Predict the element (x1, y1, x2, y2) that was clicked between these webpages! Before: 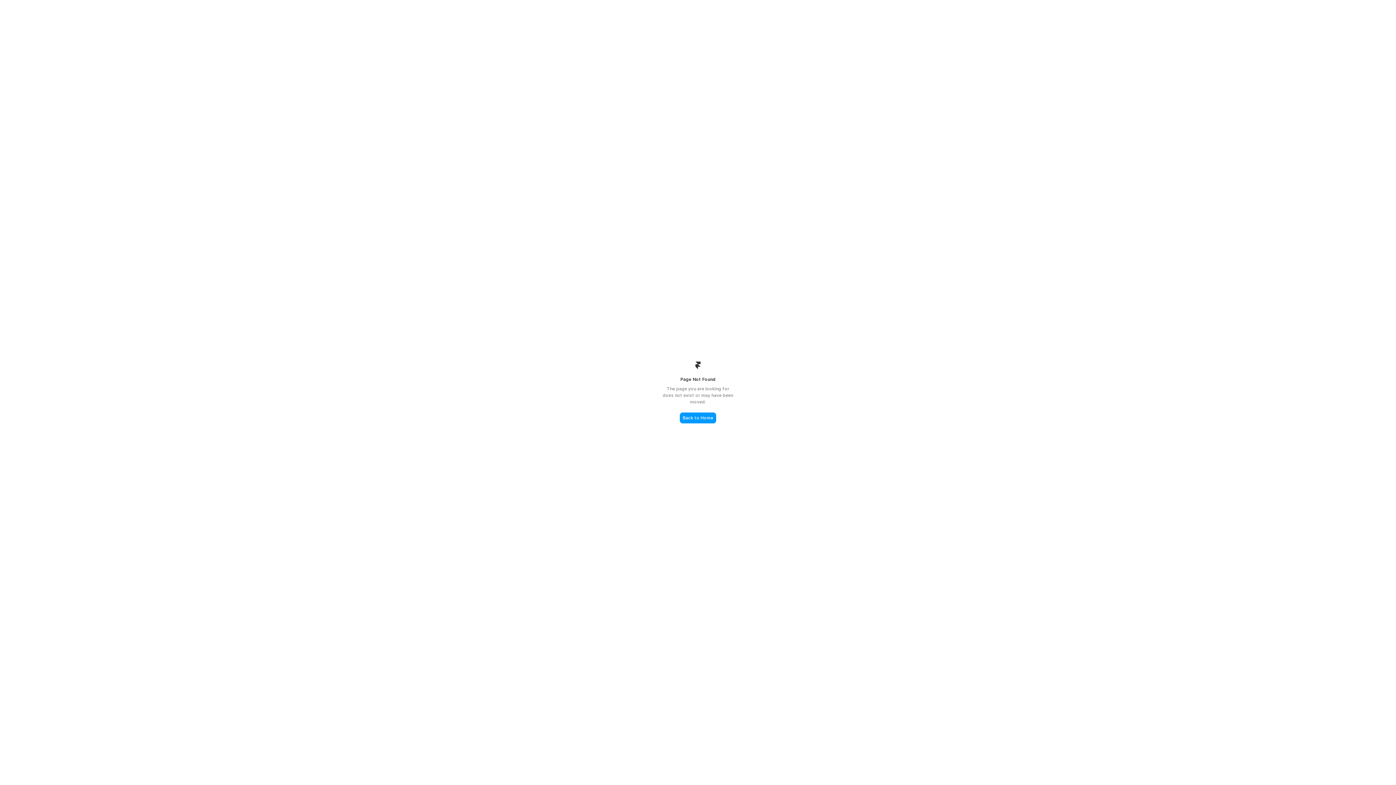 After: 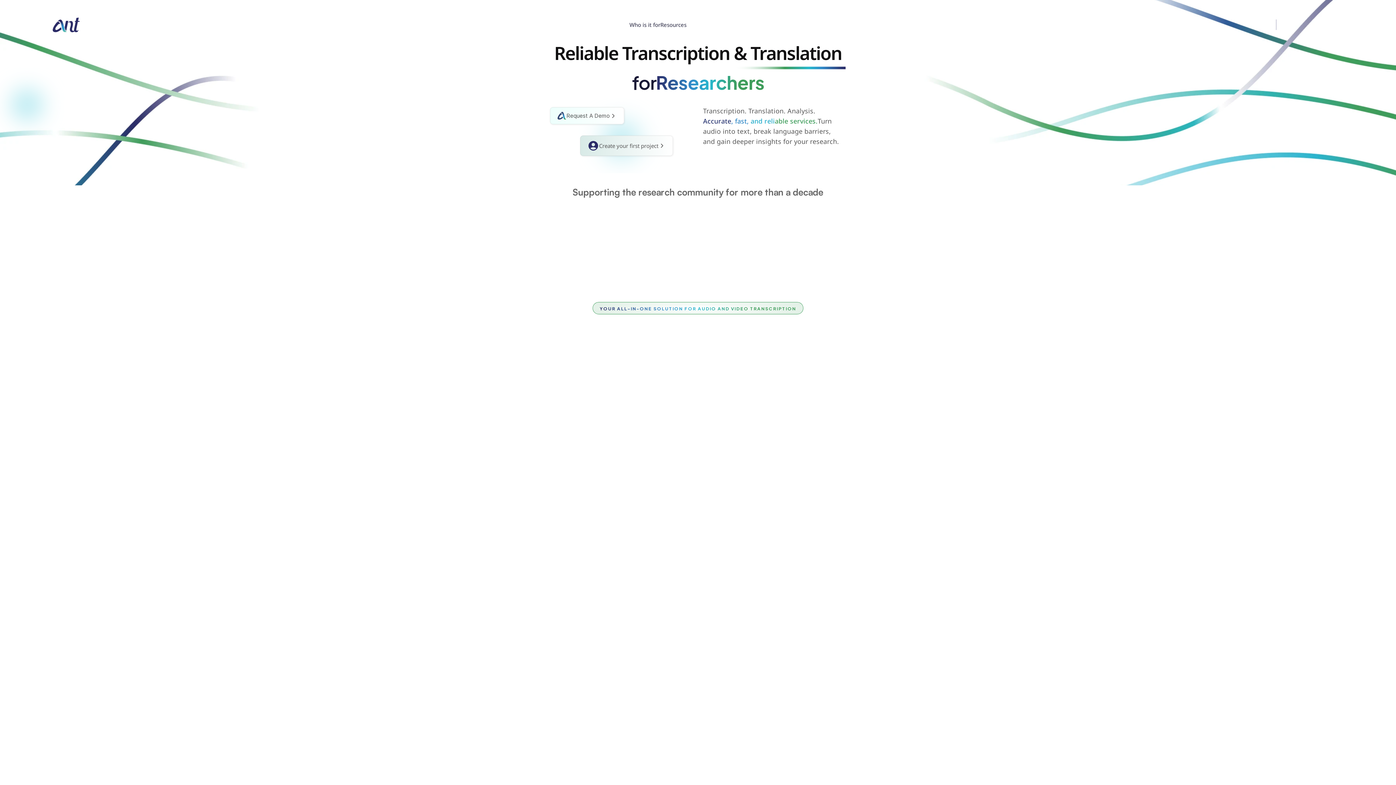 Action: label: Back to Home bbox: (680, 412, 716, 423)